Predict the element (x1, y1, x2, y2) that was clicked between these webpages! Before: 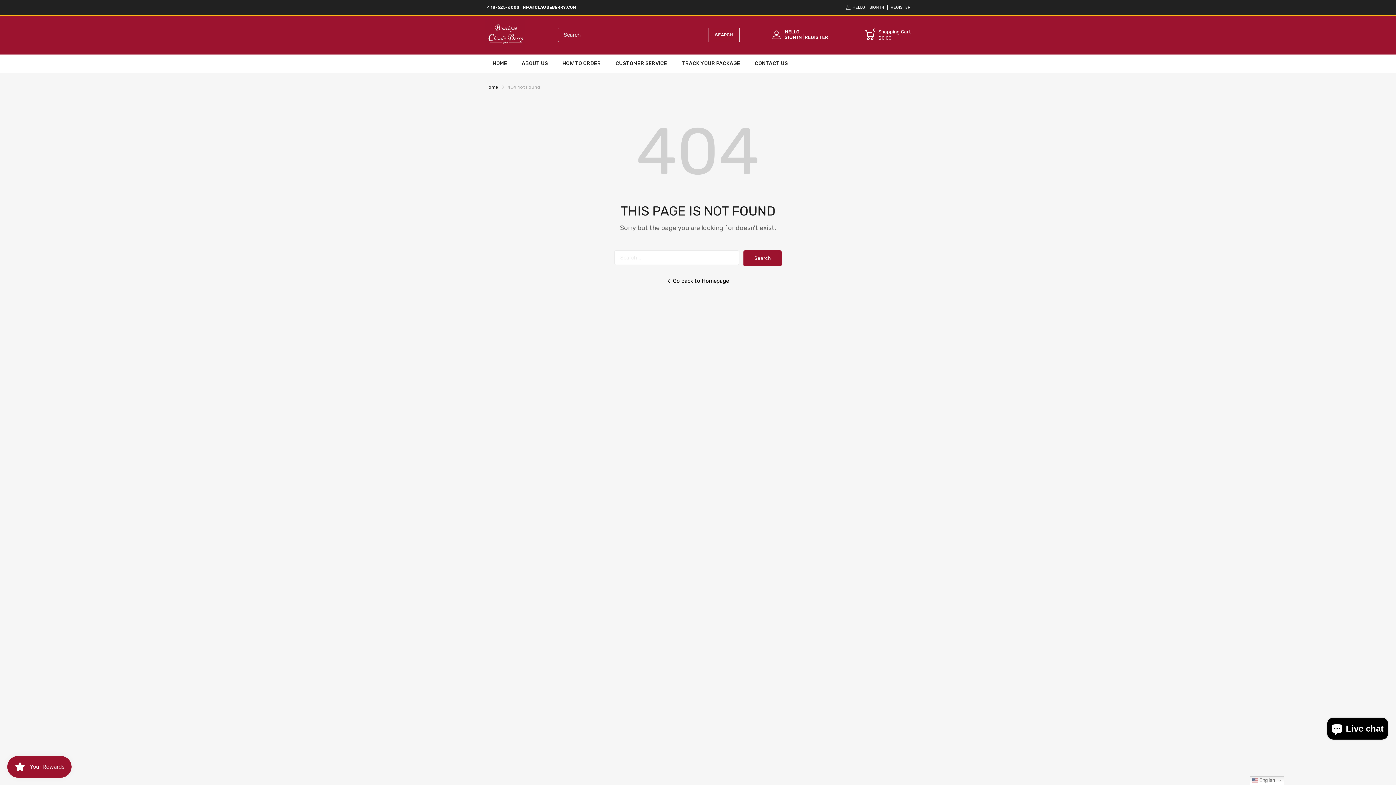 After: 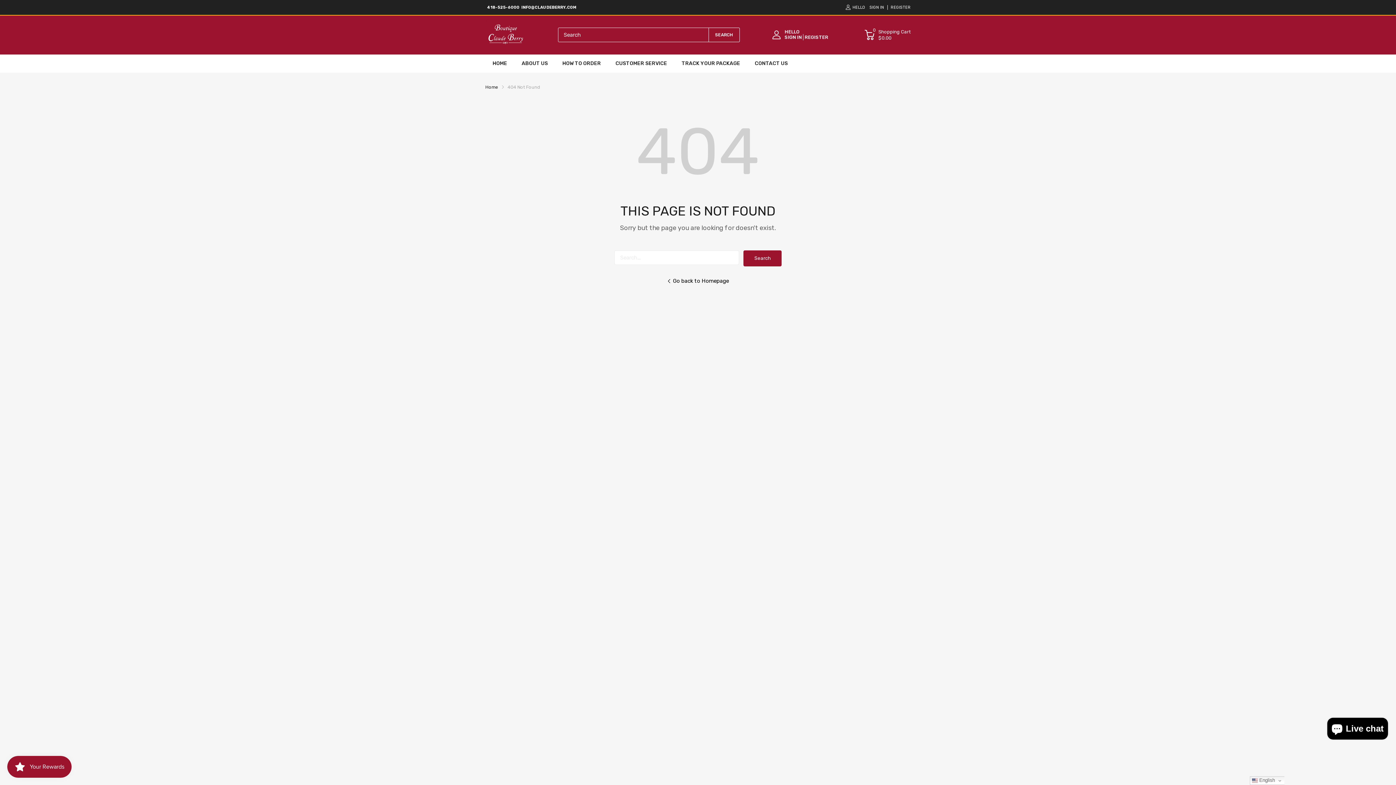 Action: bbox: (487, 5, 519, 9) label: 418-525-6000